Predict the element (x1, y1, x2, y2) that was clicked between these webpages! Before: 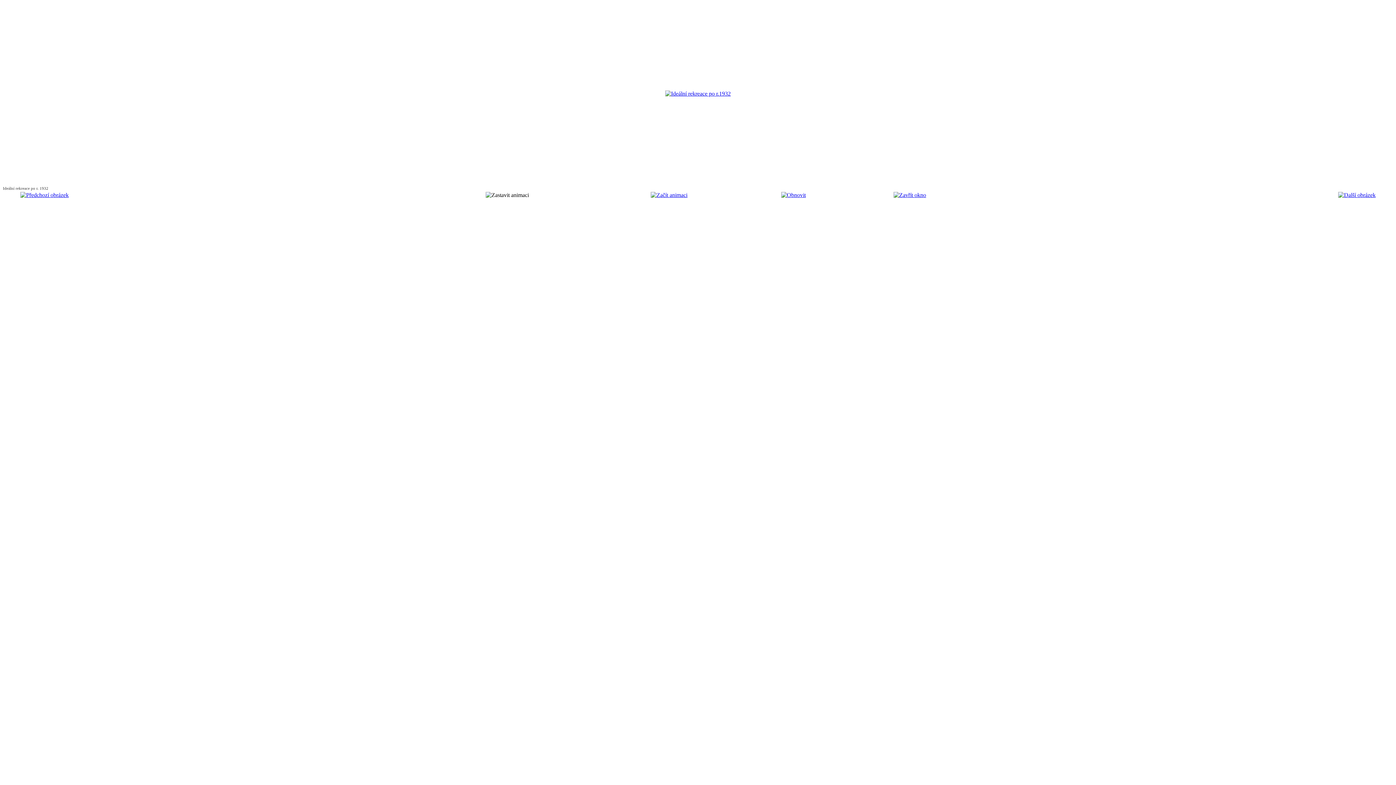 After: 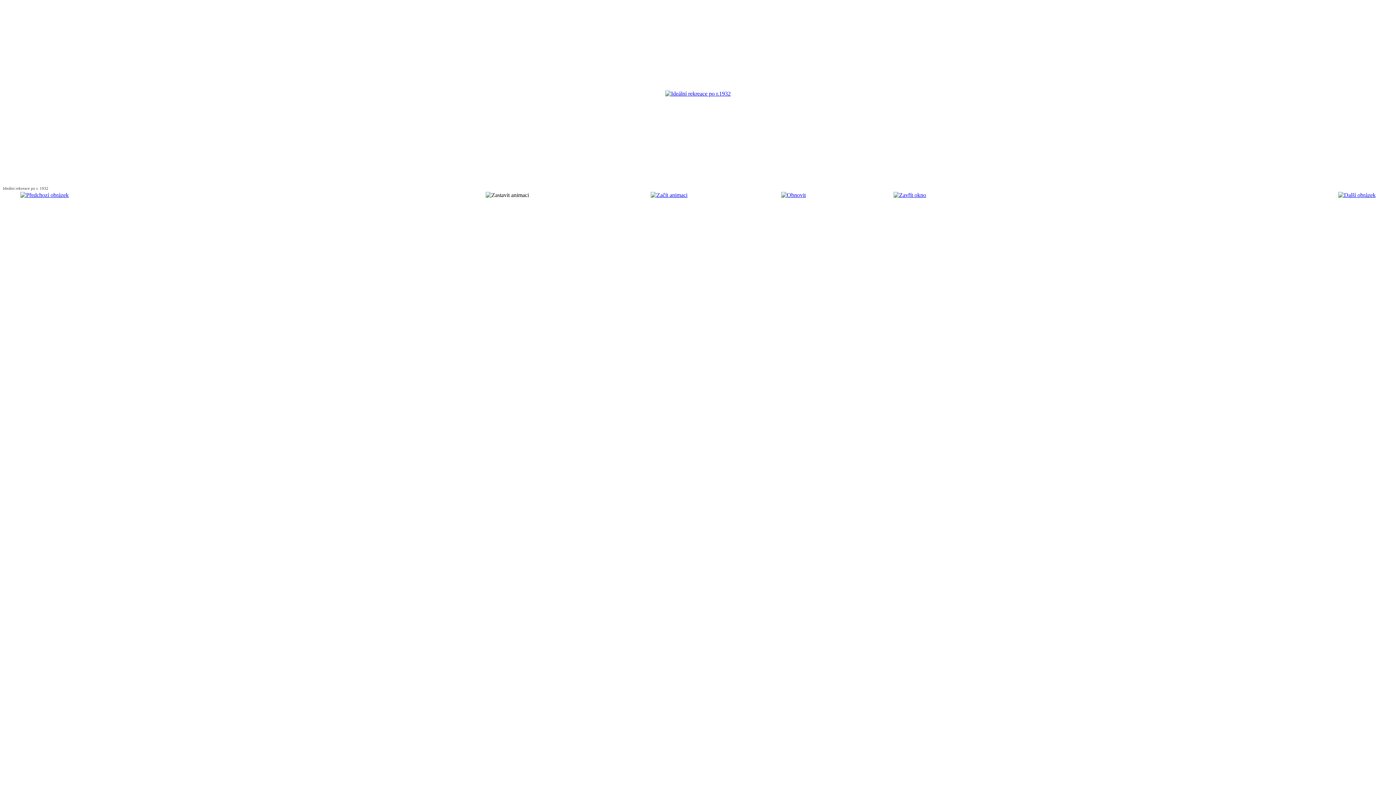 Action: bbox: (781, 192, 806, 198)